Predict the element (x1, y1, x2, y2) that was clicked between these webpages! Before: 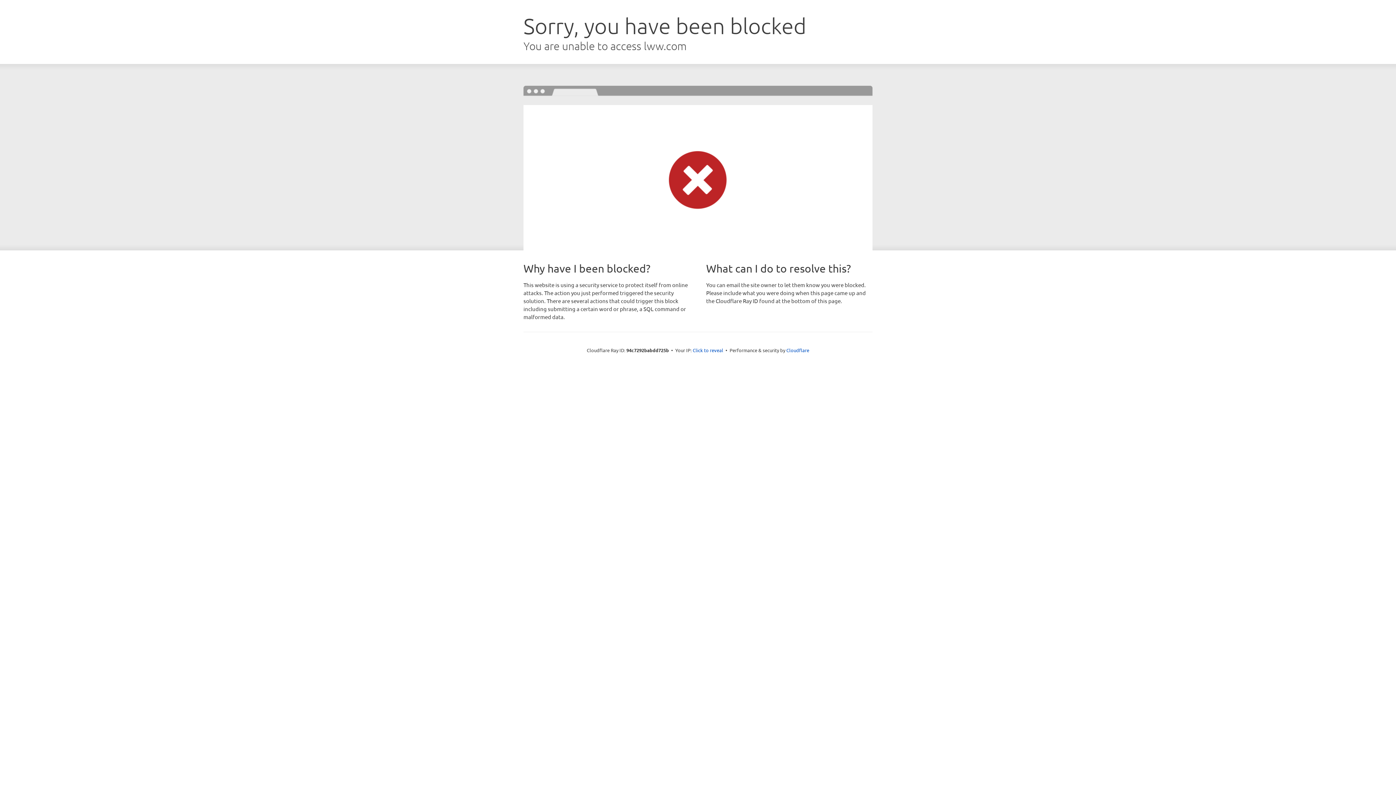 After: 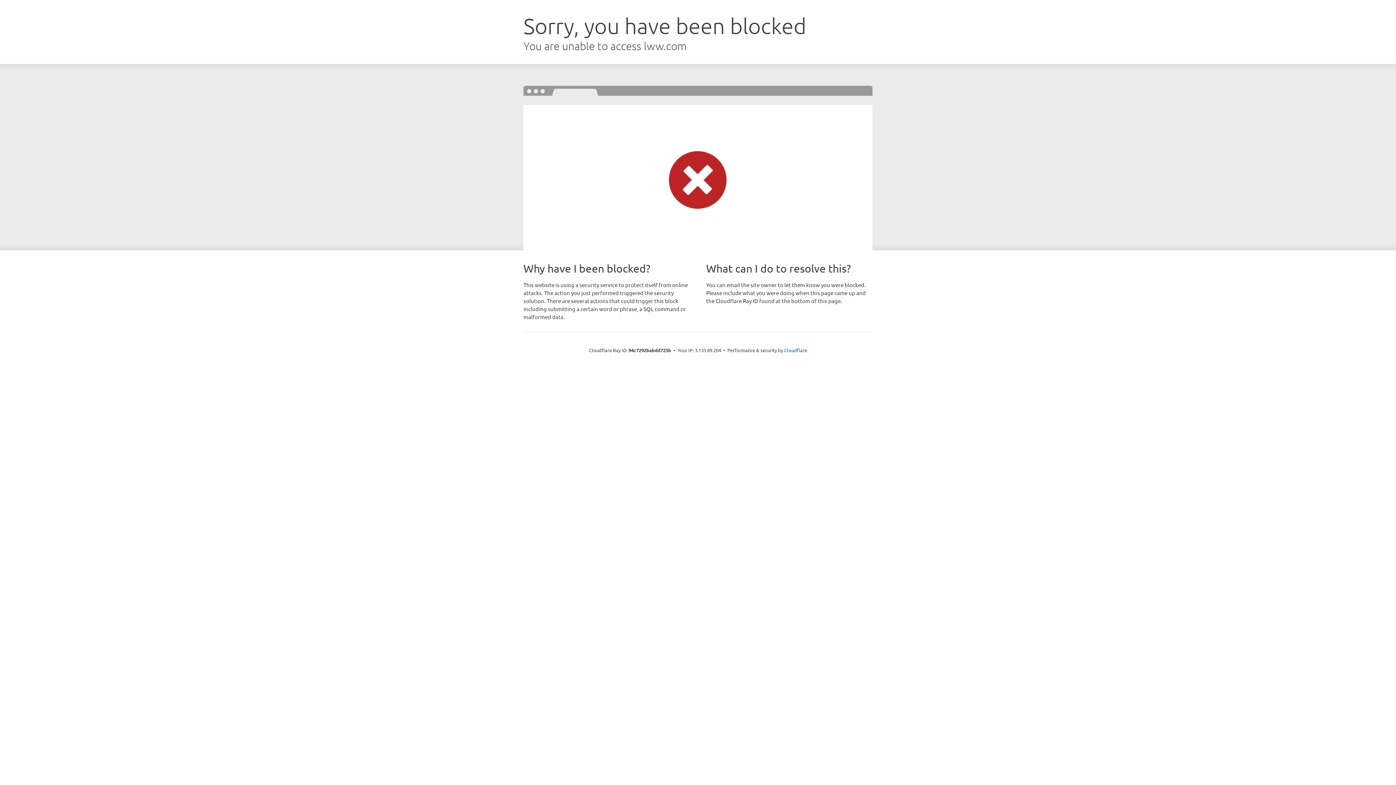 Action: bbox: (692, 346, 723, 353) label: Click to reveal